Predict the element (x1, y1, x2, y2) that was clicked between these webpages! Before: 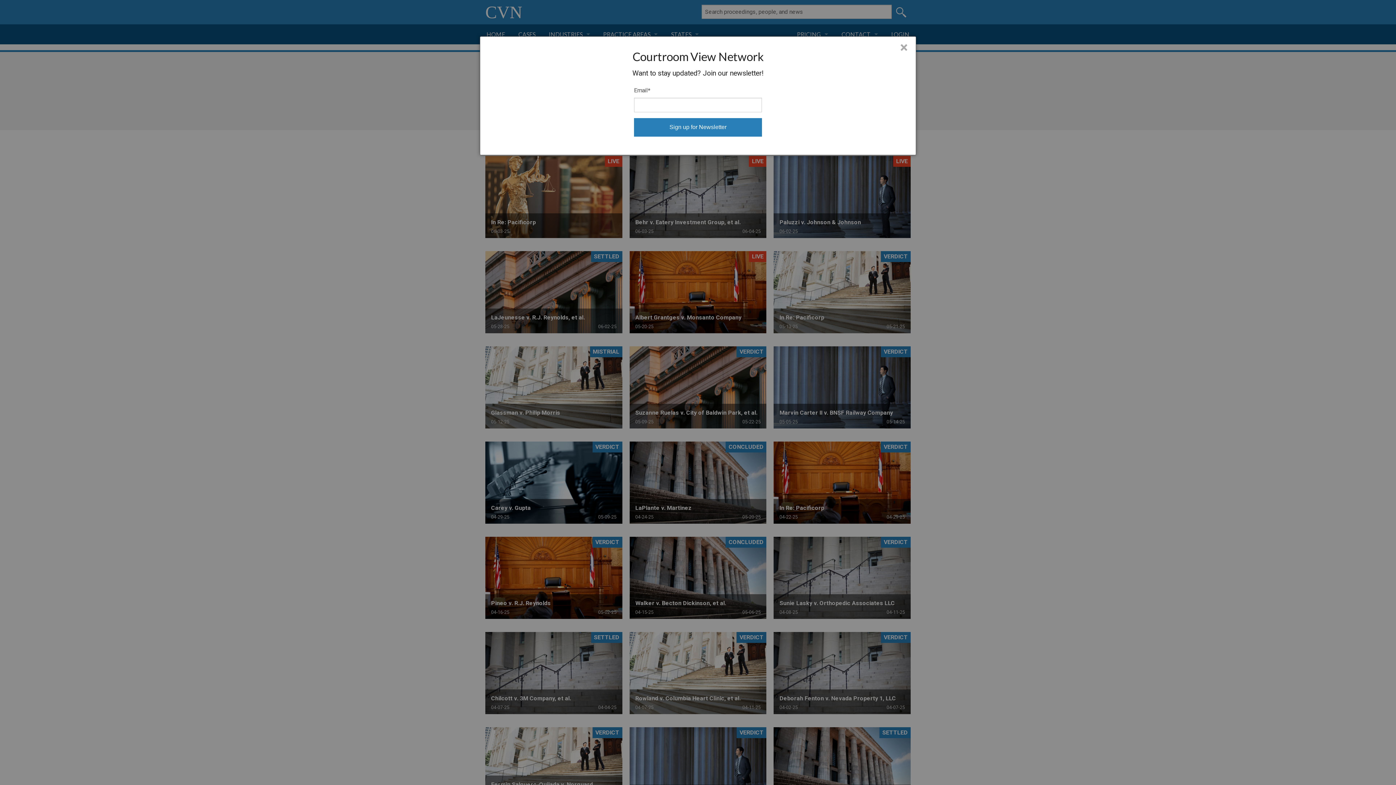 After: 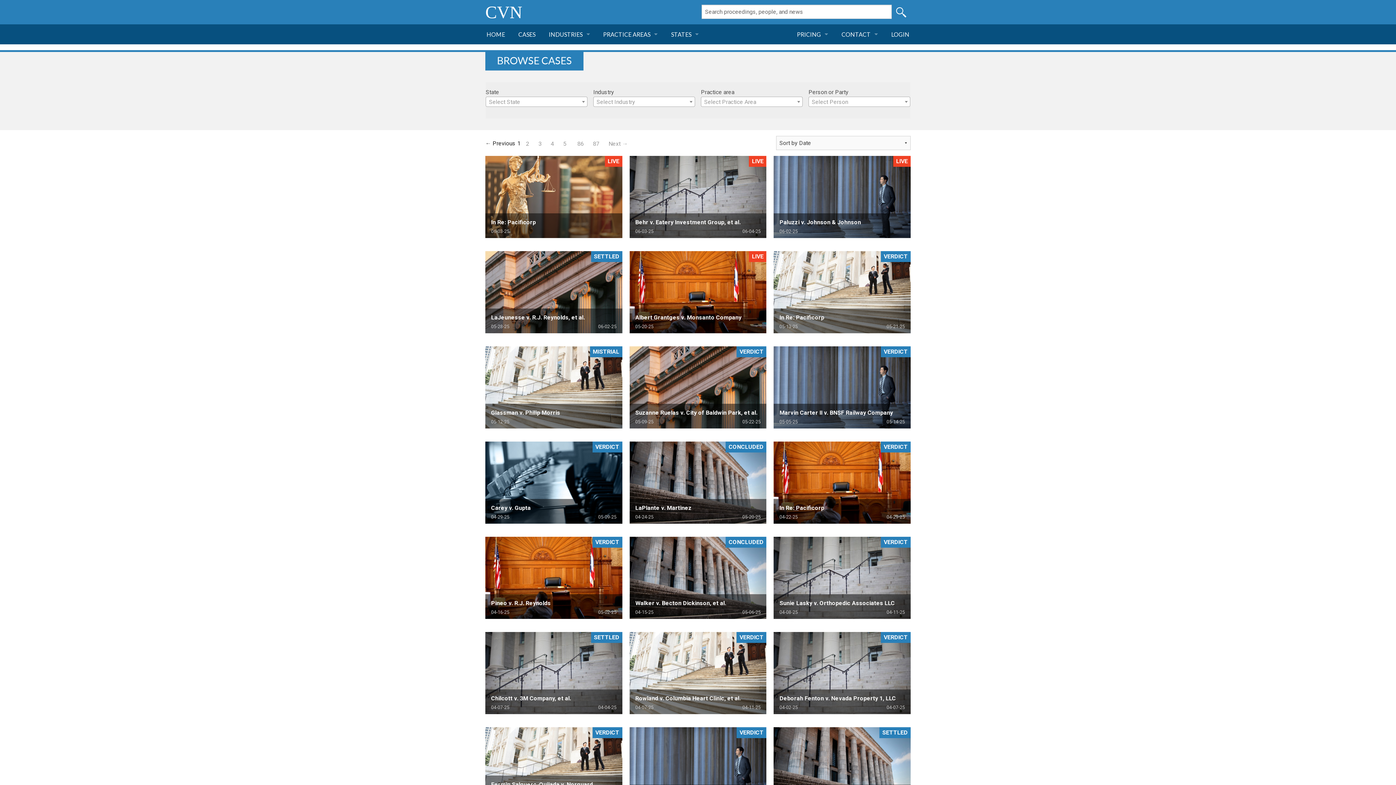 Action: label: Close bbox: (900, 40, 908, 54)